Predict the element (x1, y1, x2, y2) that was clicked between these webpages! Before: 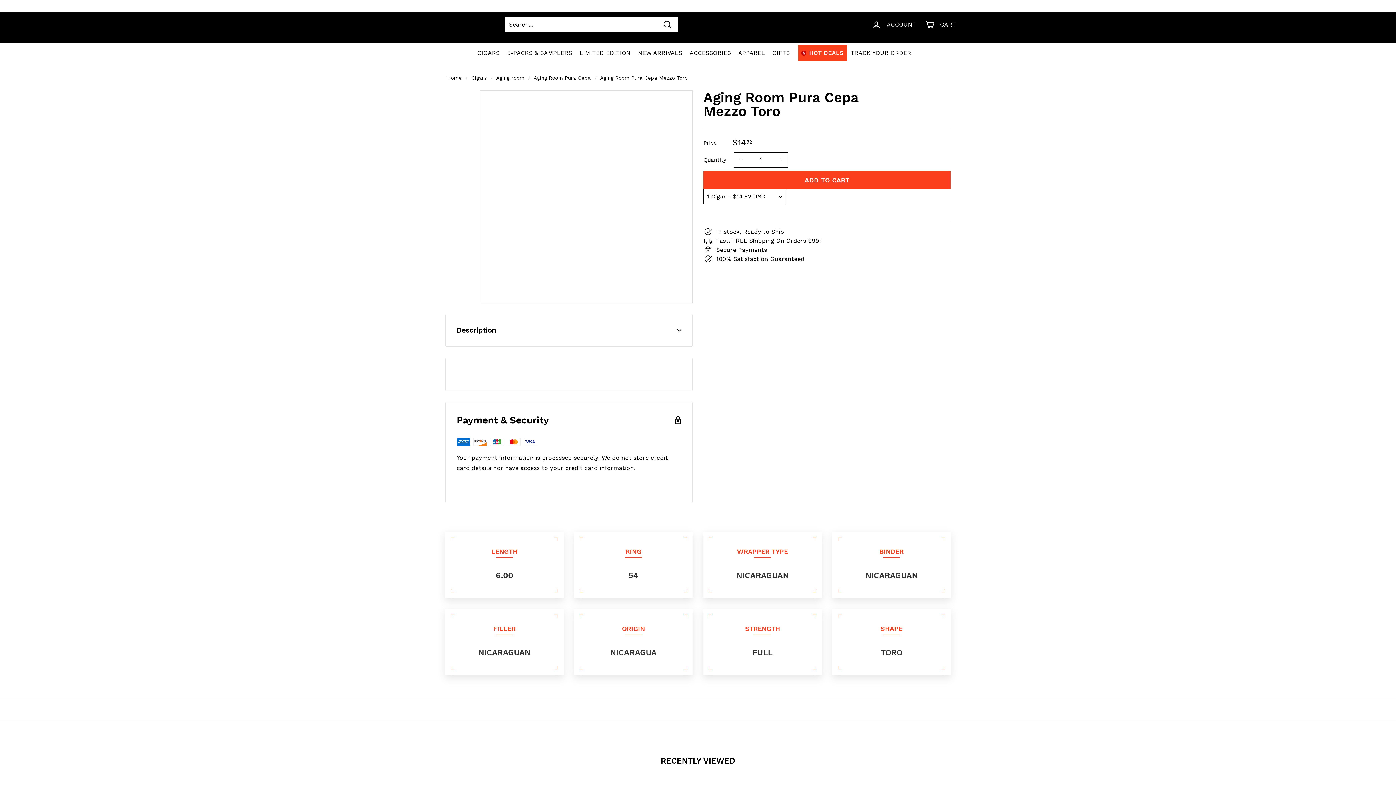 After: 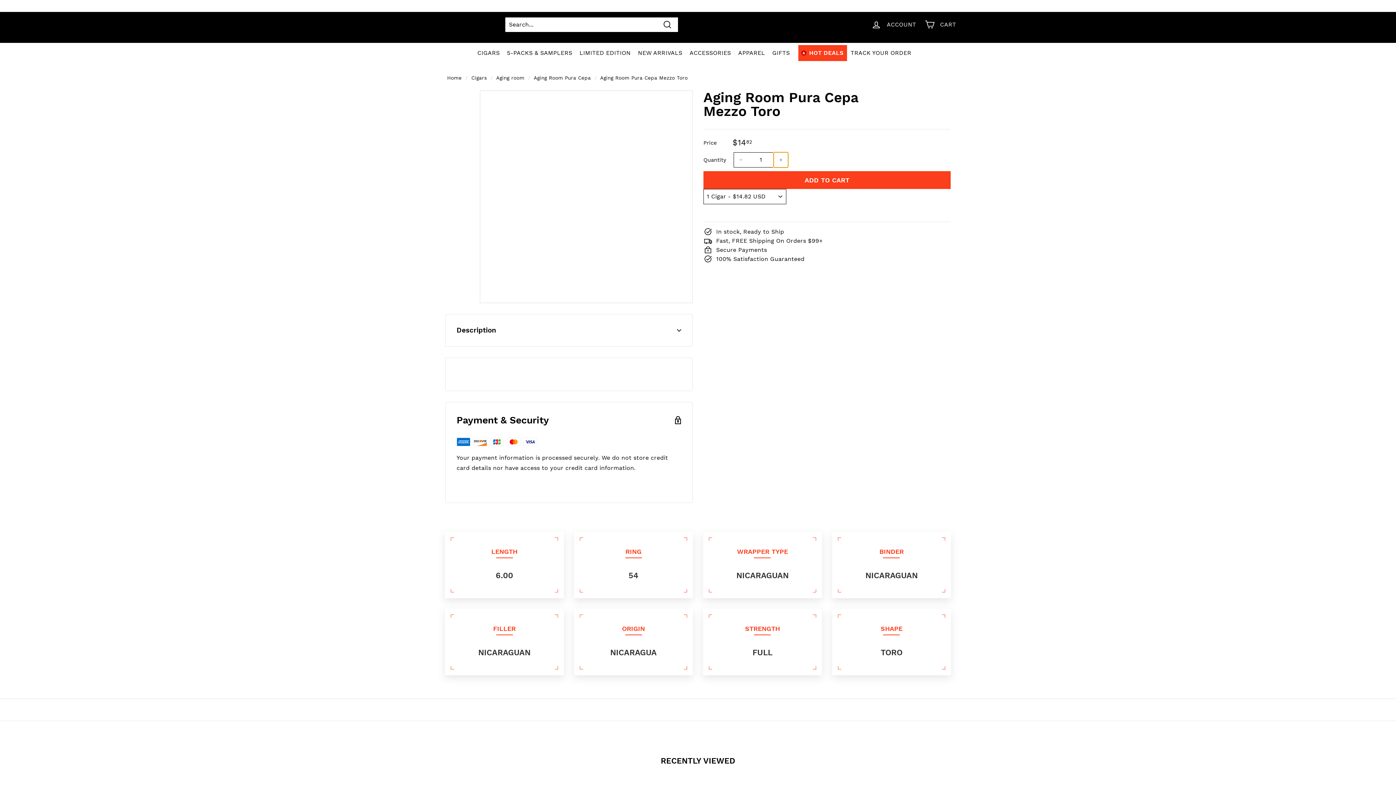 Action: label: Increase item quantity by one bbox: (773, 152, 788, 167)